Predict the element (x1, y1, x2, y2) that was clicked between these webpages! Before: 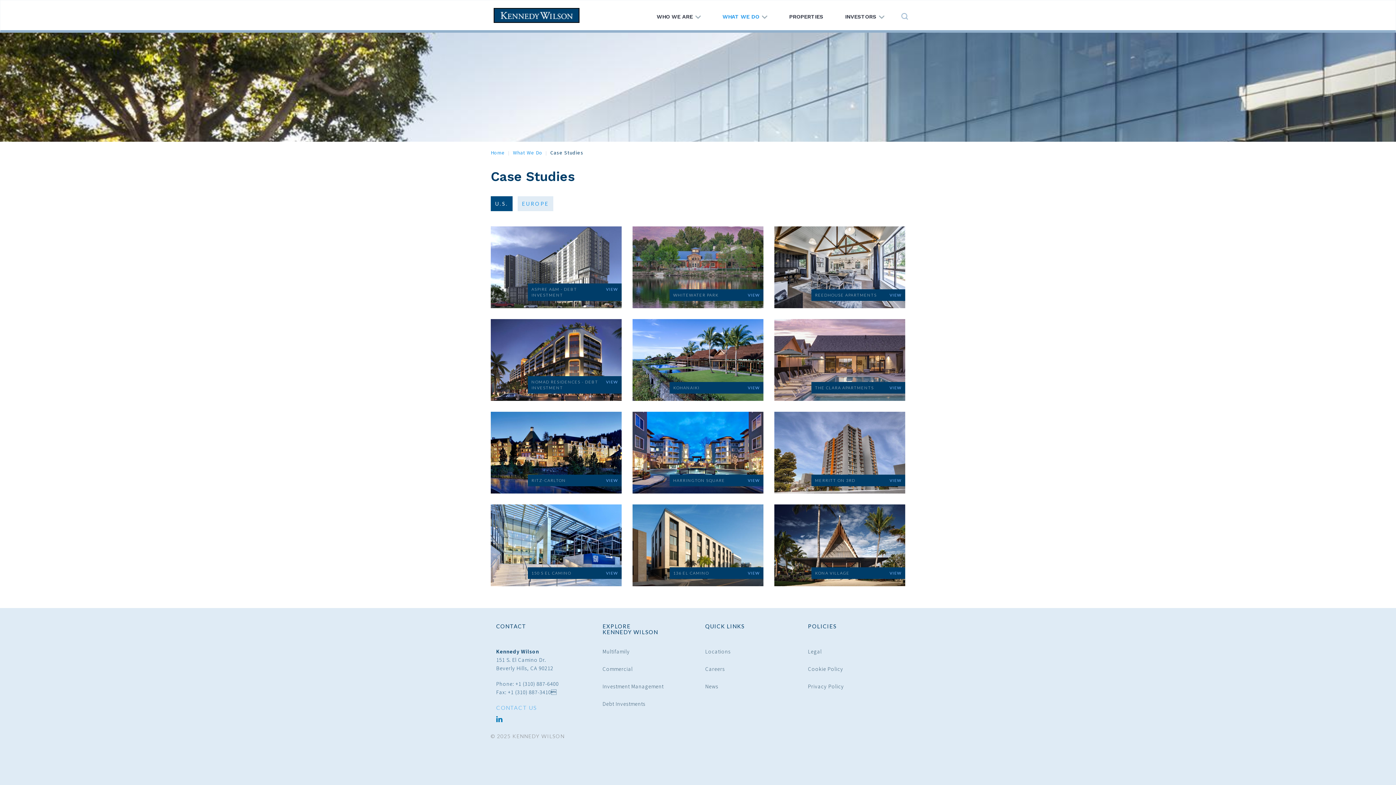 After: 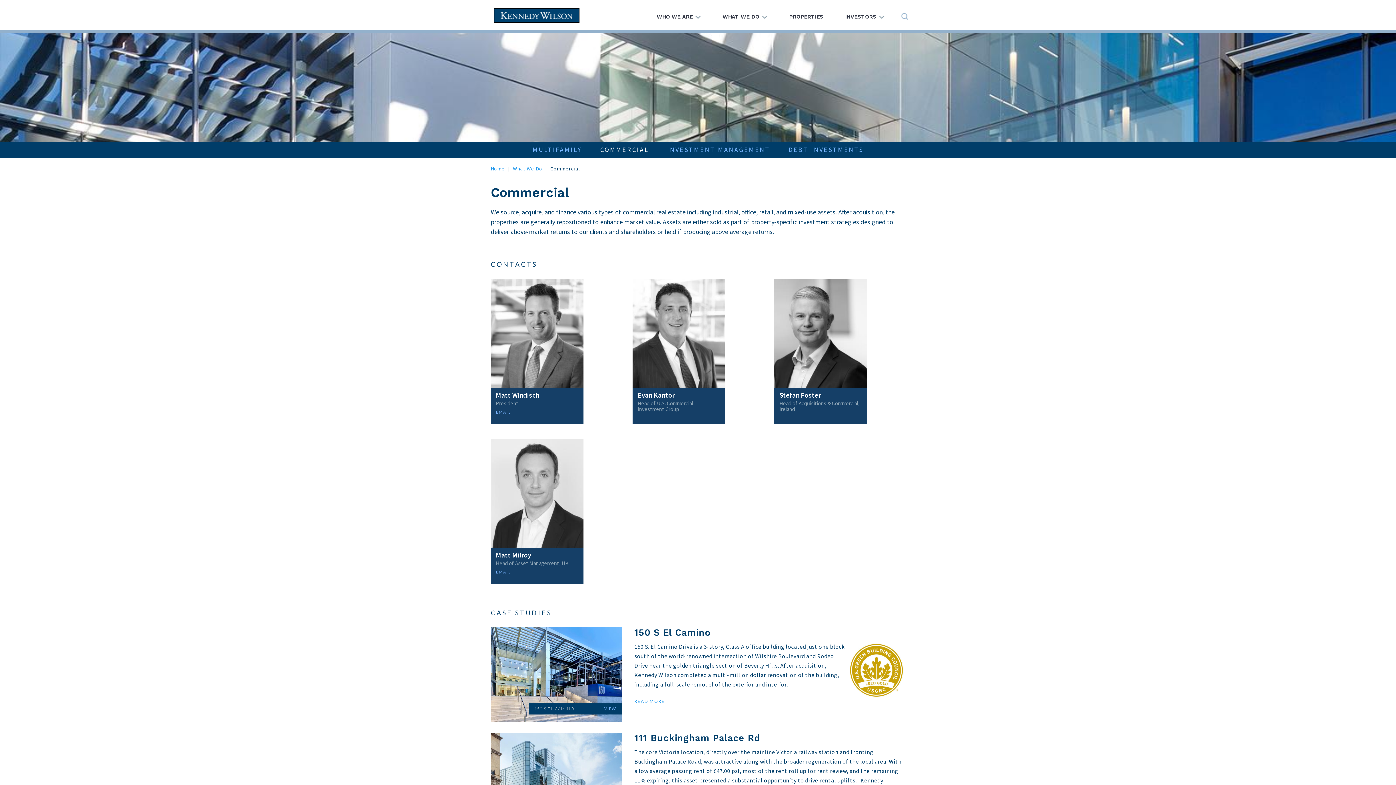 Action: label: Commercial bbox: (602, 665, 632, 672)